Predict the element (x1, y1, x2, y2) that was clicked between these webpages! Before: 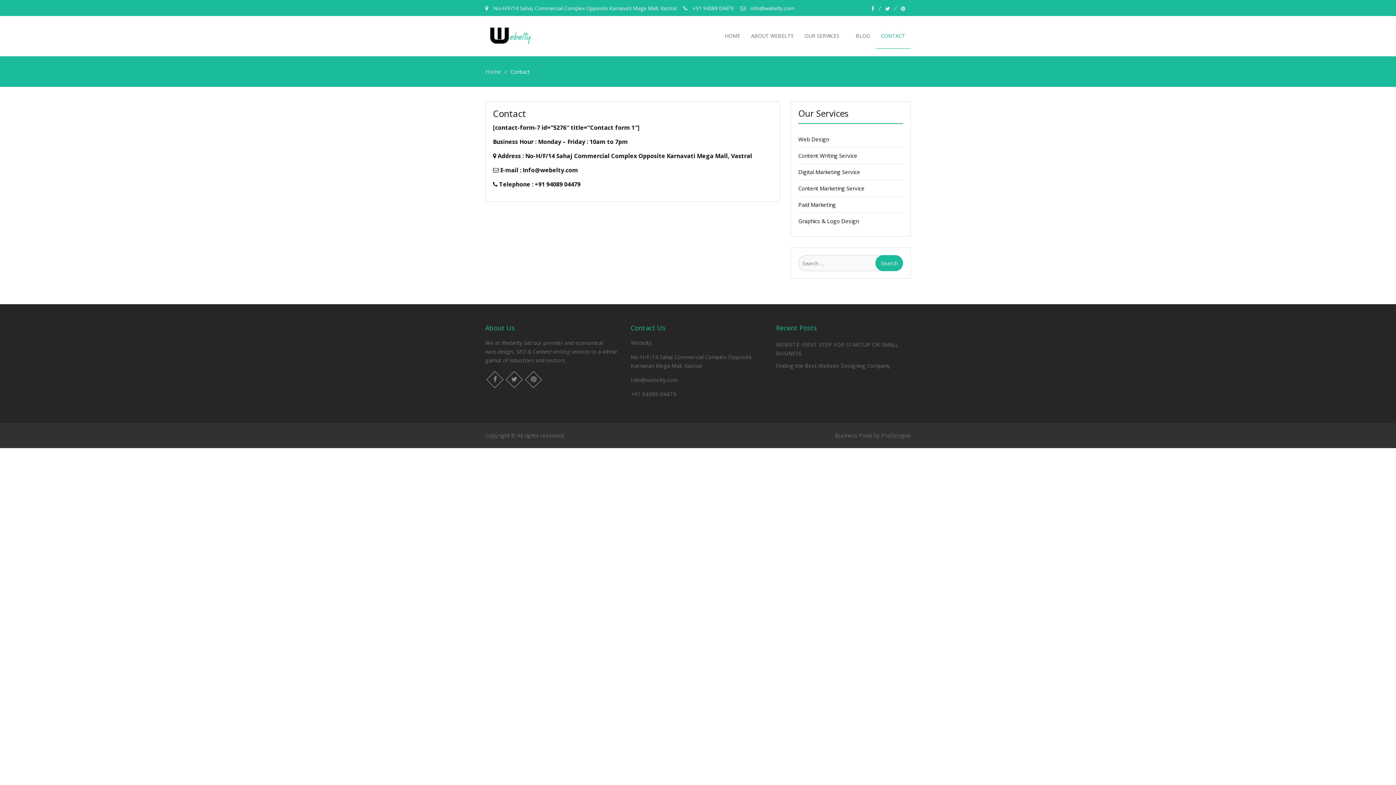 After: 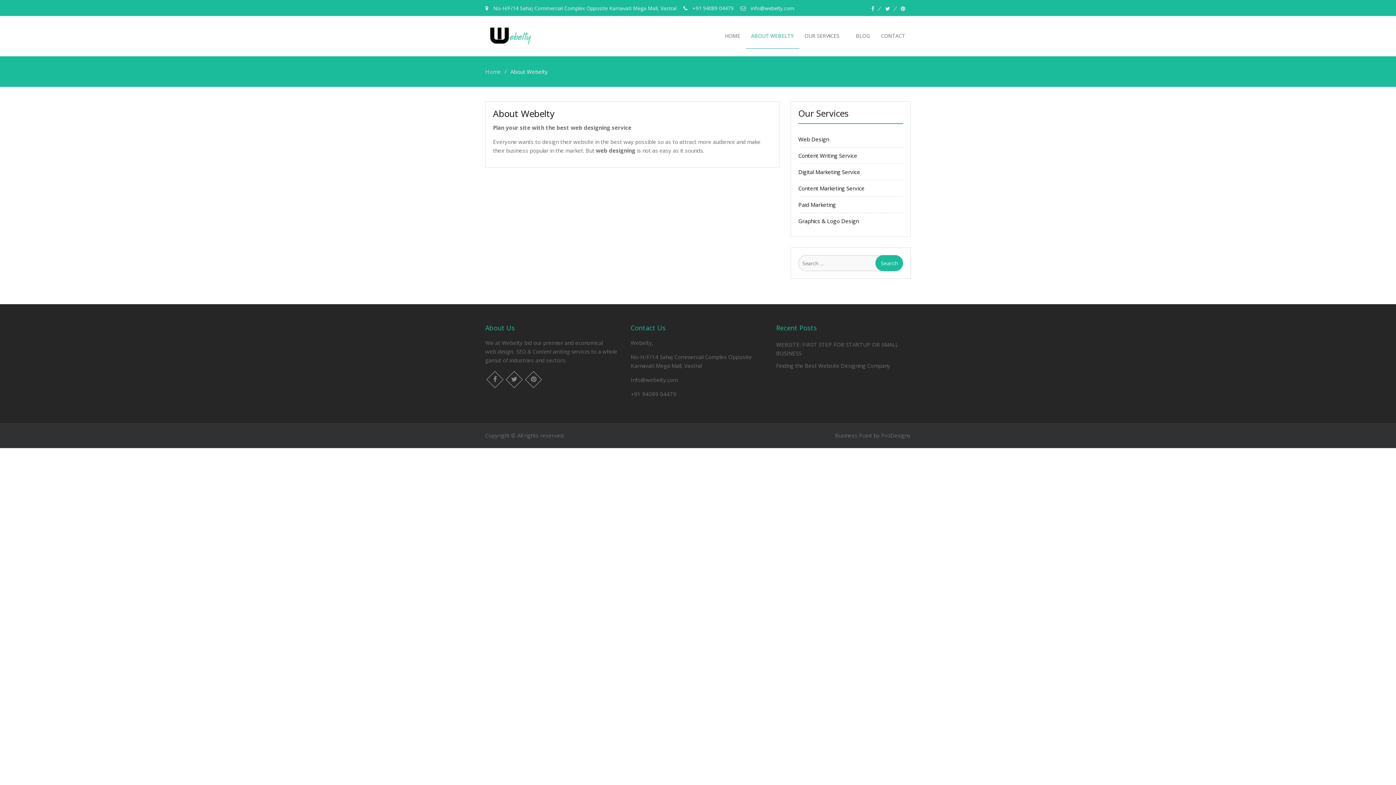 Action: bbox: (745, 23, 799, 48) label: ABOUT WEBELTY